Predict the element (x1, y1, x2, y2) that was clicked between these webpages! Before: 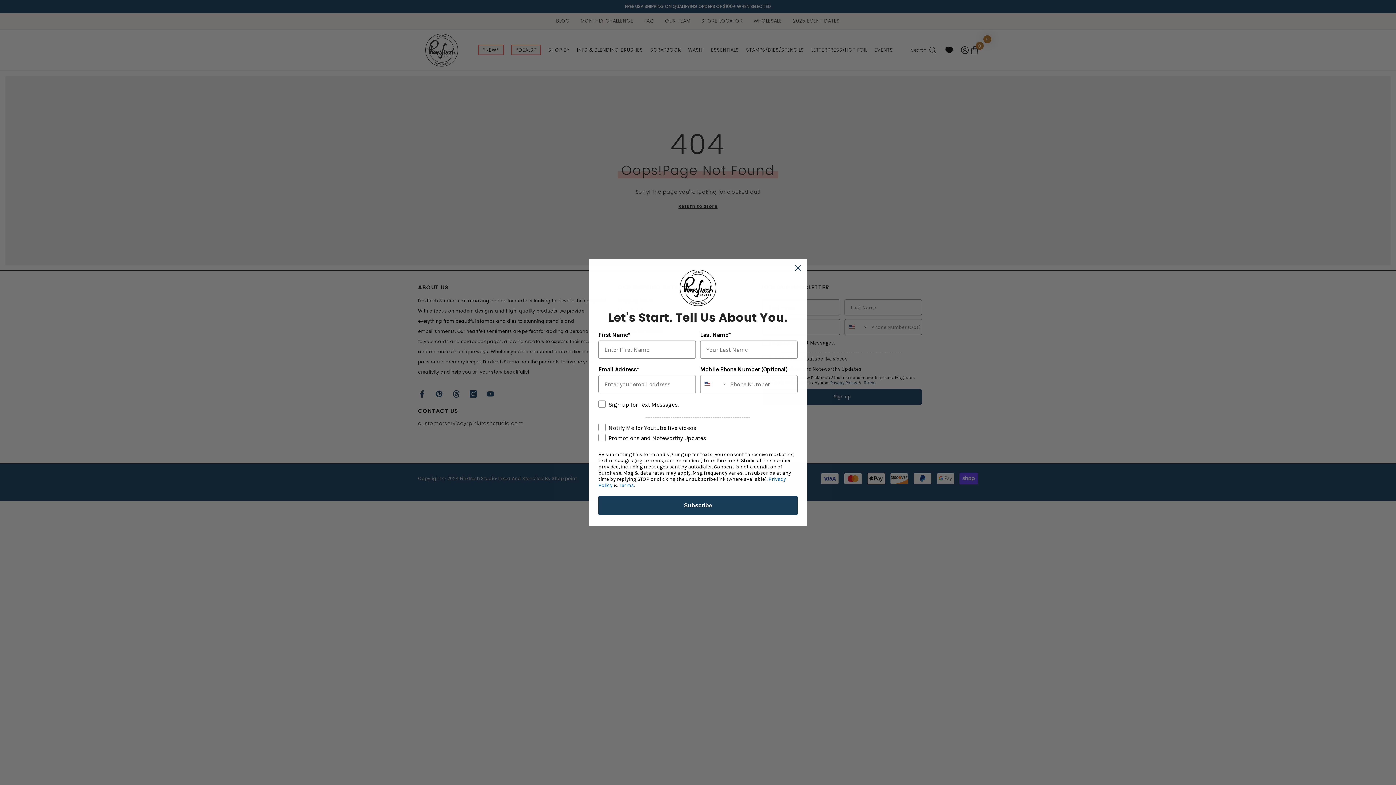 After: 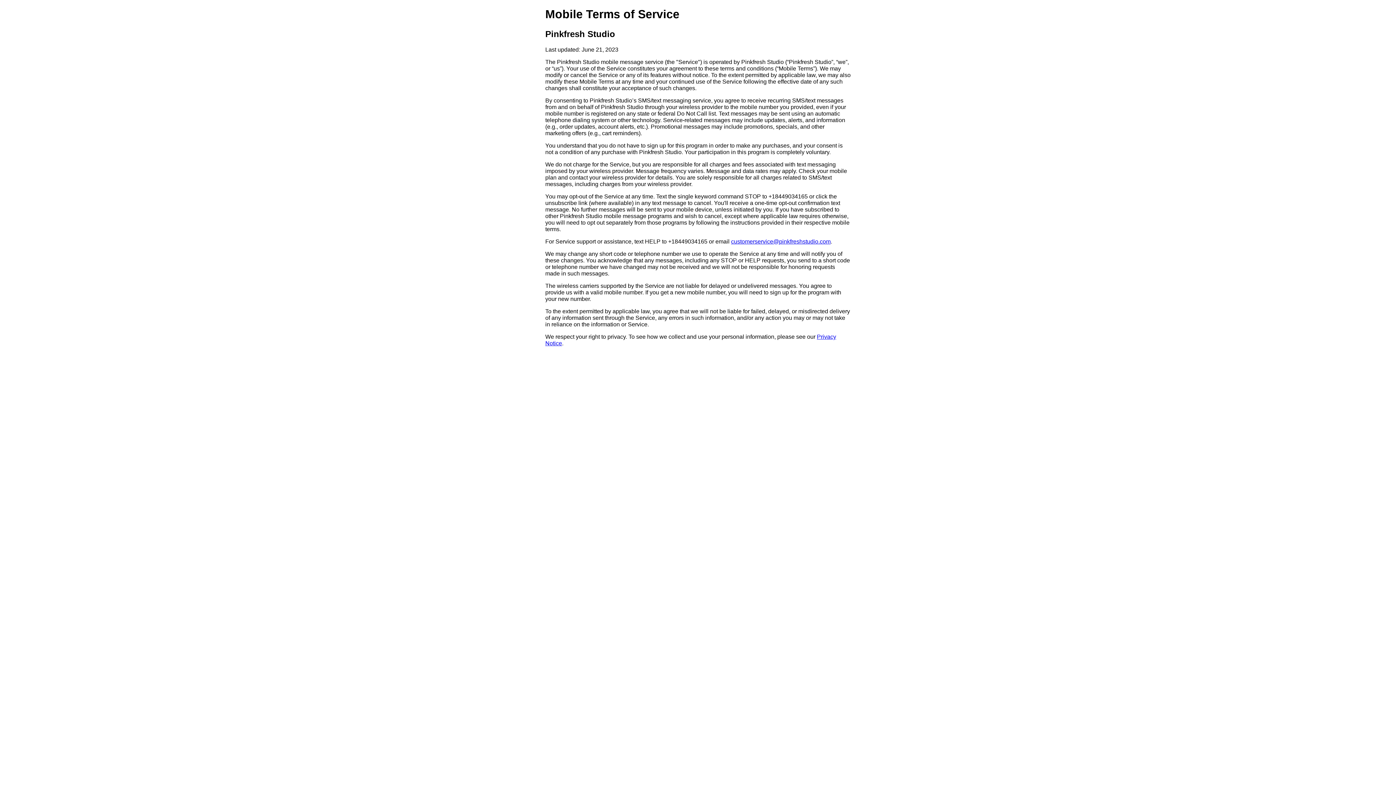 Action: bbox: (619, 482, 634, 488) label: Terms